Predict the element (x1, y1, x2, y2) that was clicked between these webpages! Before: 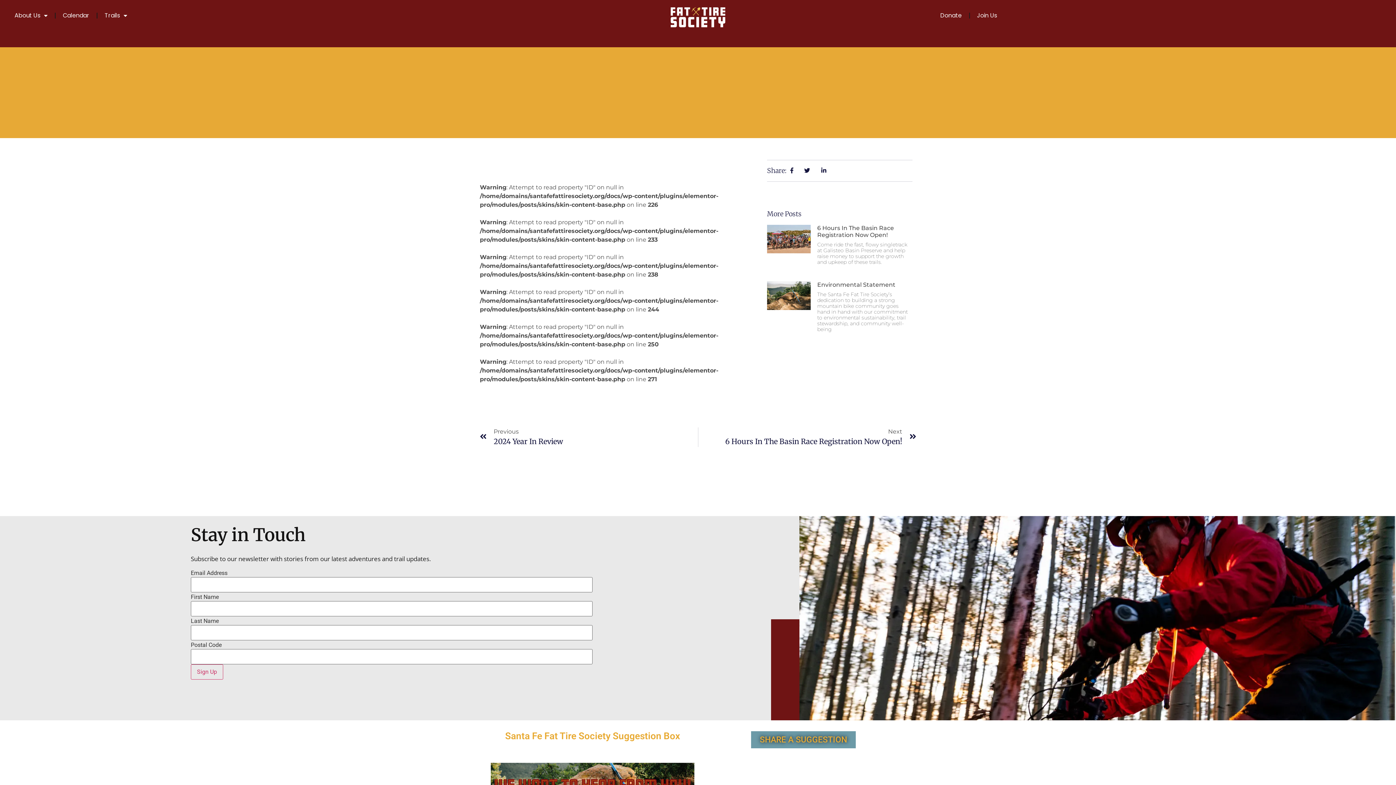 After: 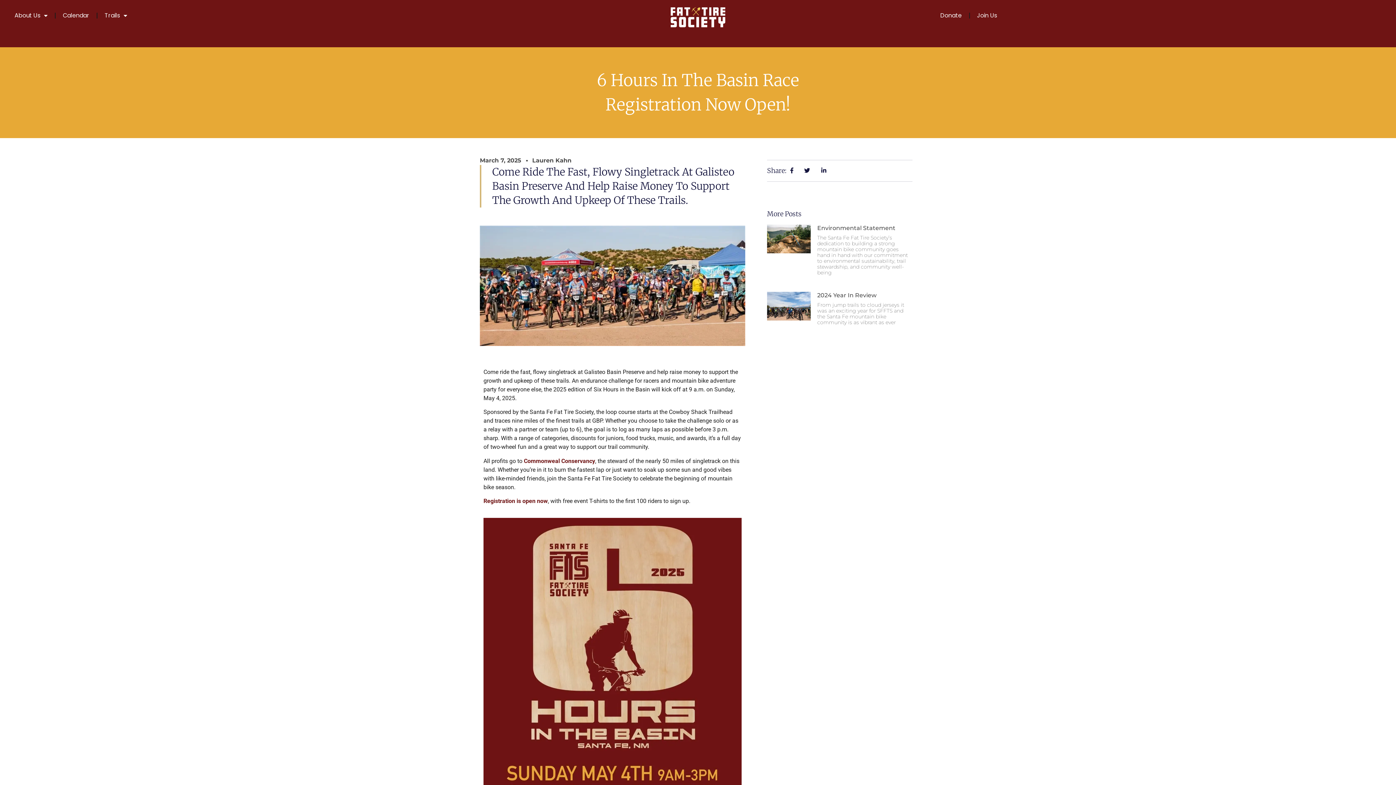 Action: bbox: (817, 224, 894, 238) label: 6 Hours In The Basin Race Registration Now Open!